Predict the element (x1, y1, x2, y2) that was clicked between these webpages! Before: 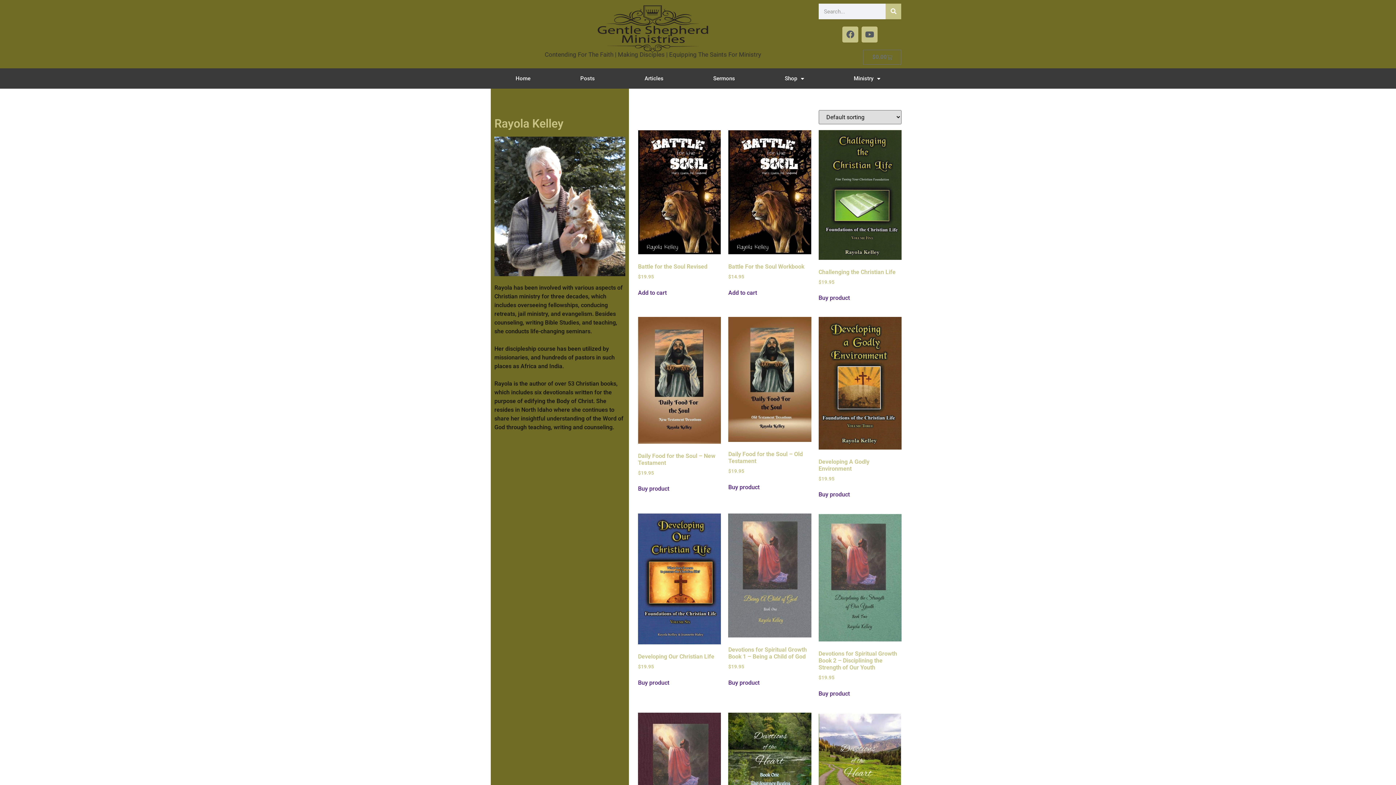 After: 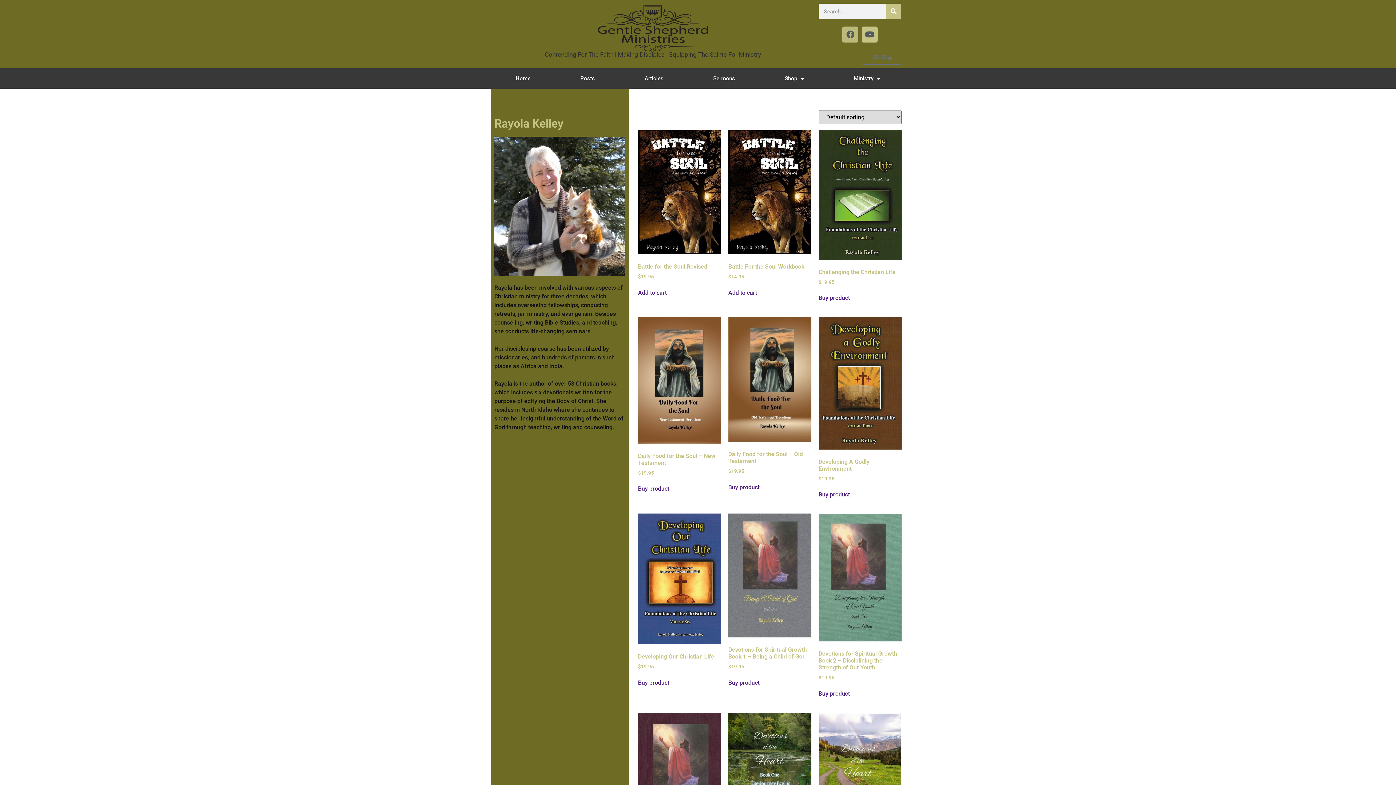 Action: bbox: (842, 26, 858, 42) label: Facebook